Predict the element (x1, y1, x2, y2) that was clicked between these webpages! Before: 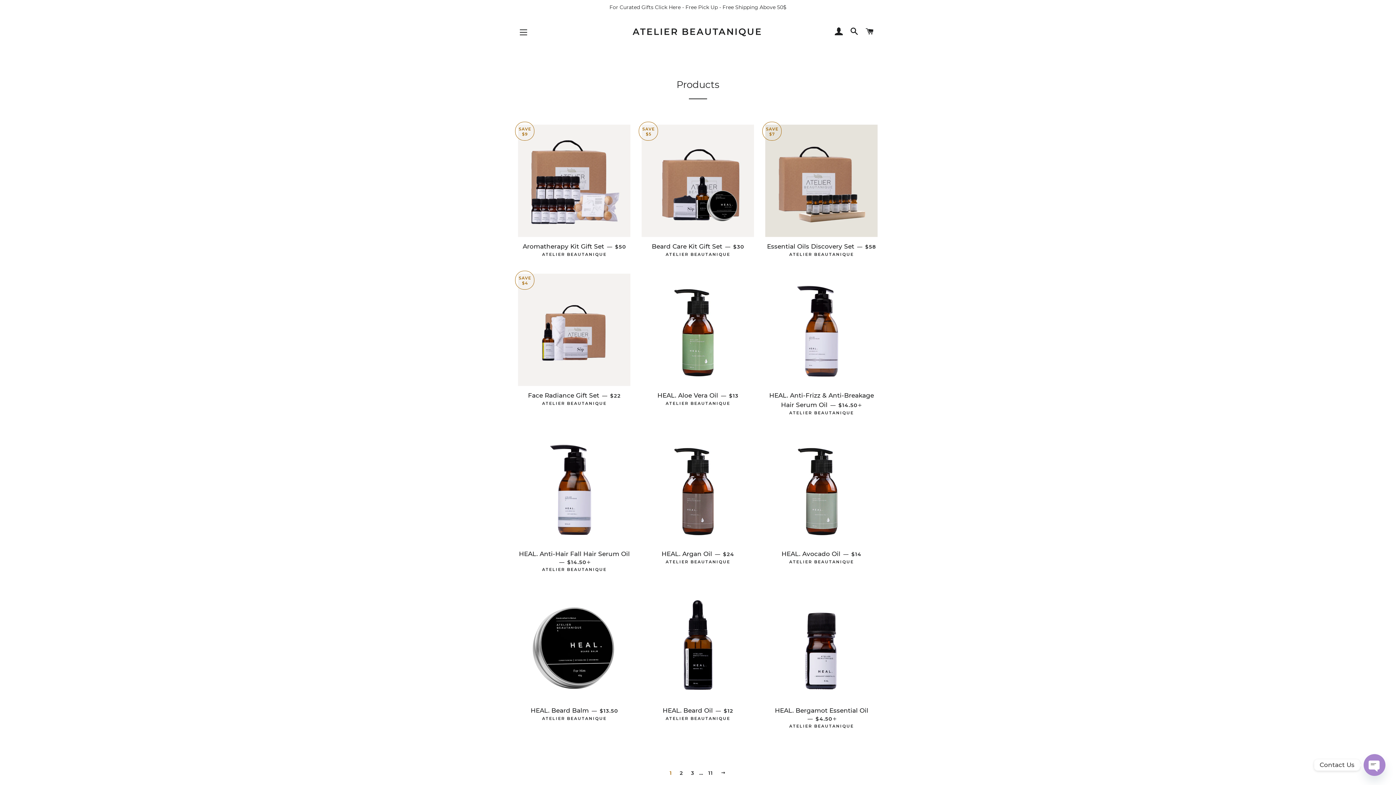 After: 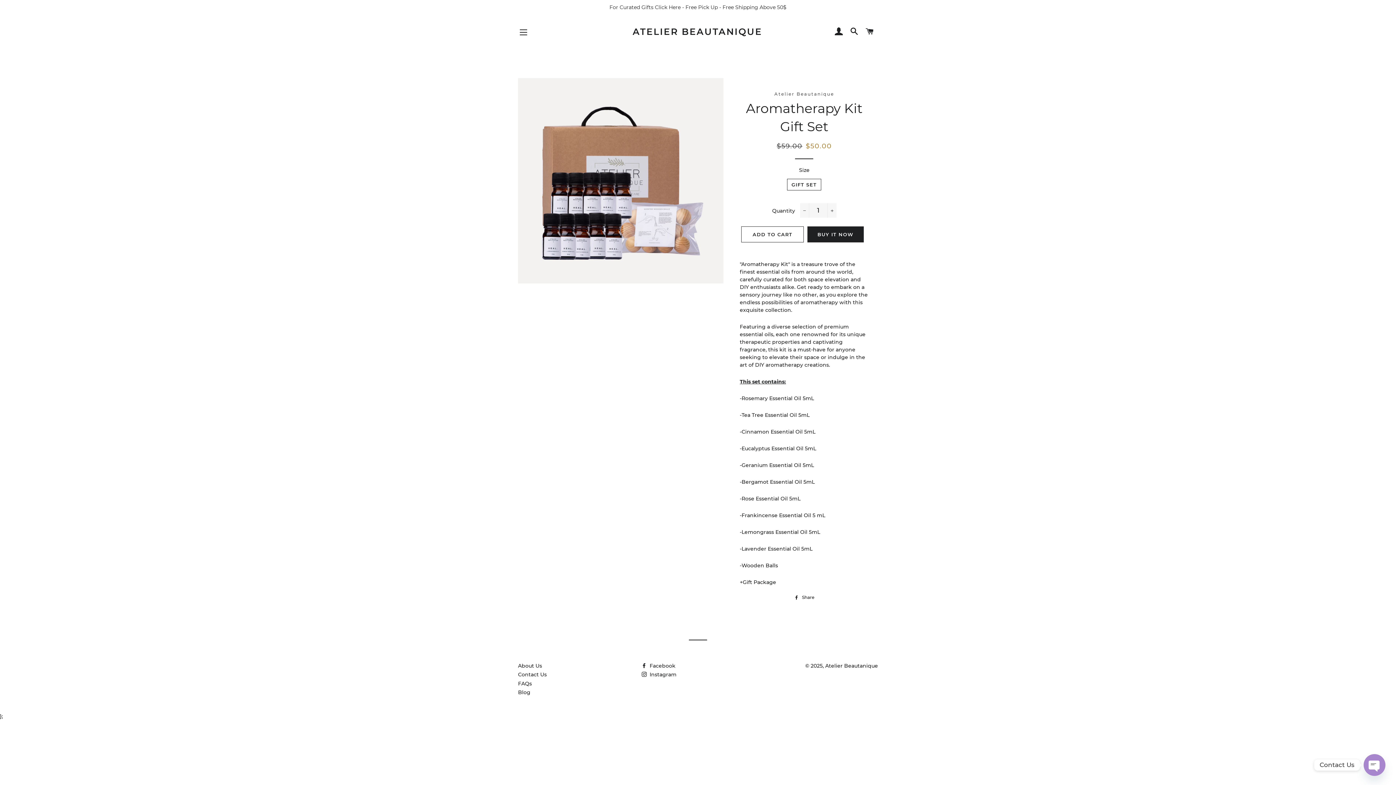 Action: bbox: (518, 124, 630, 237)